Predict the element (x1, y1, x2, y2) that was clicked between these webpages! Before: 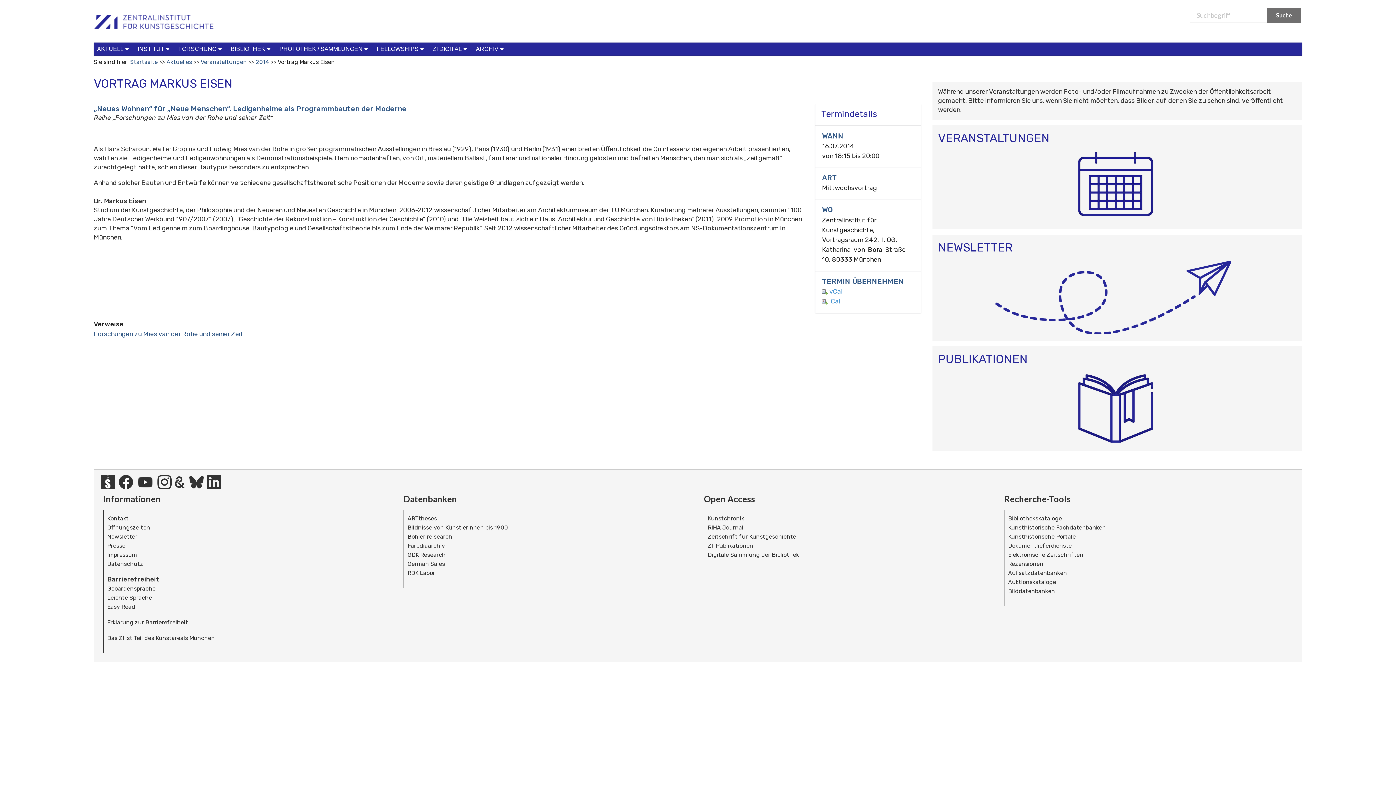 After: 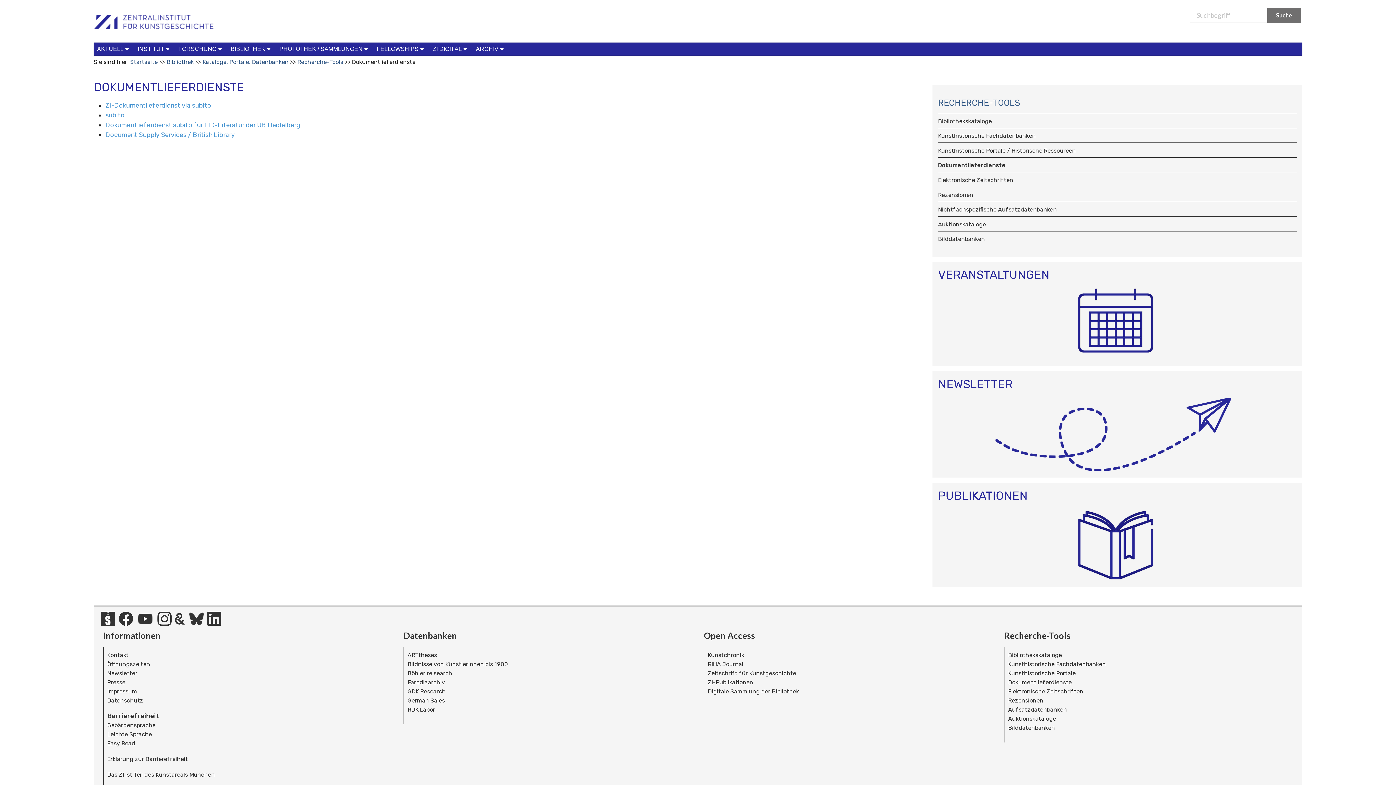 Action: label: Dokumentlieferdienste
 bbox: (1008, 542, 1072, 549)